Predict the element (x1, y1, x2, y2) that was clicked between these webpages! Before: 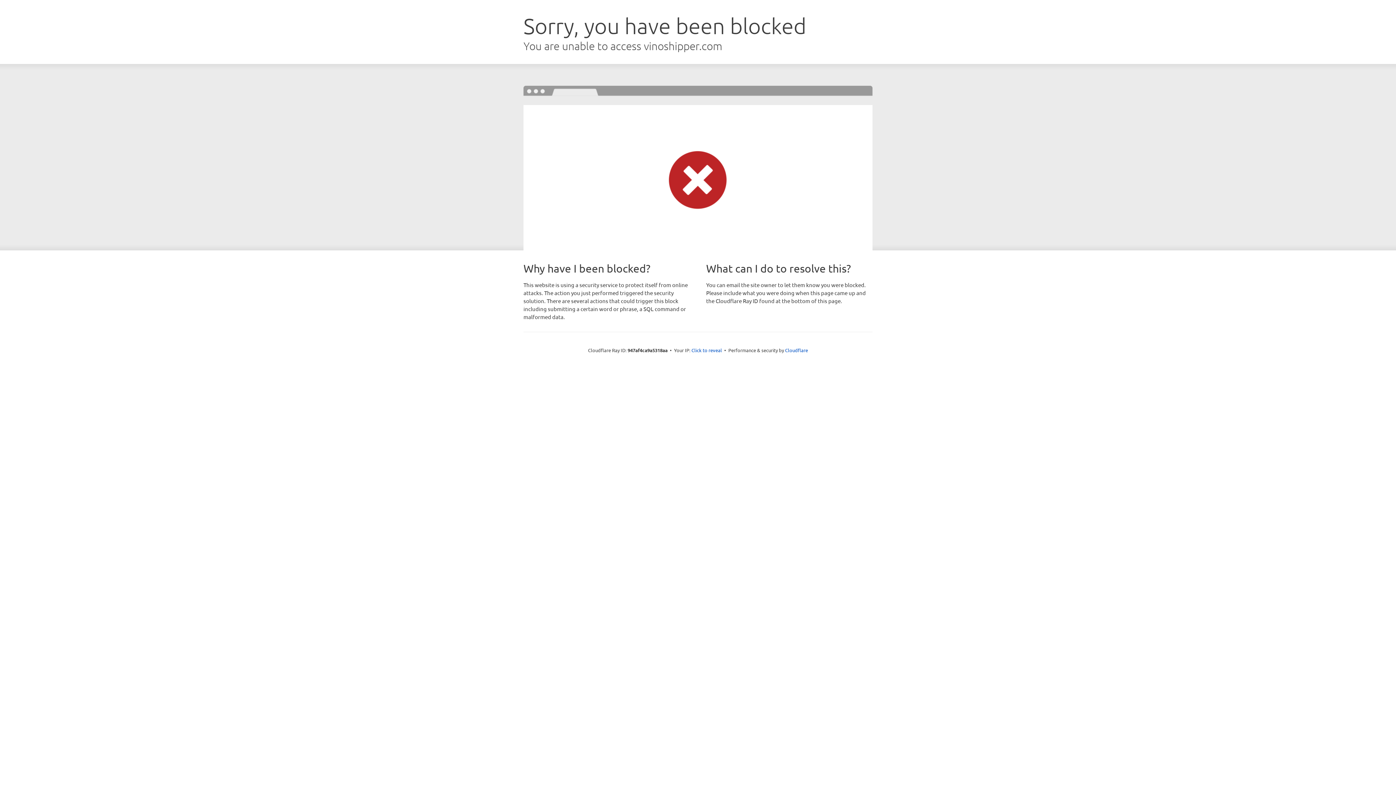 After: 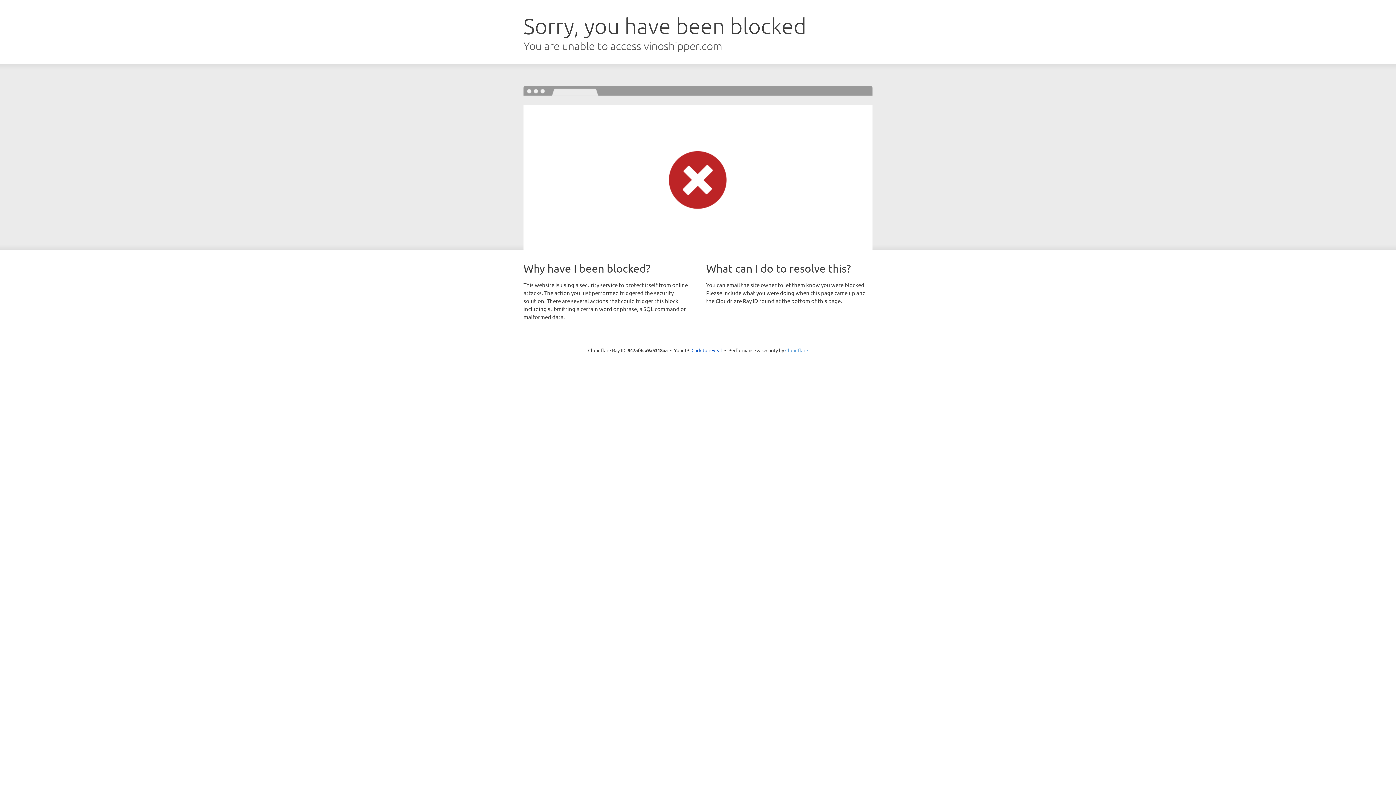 Action: bbox: (785, 347, 808, 353) label: Cloudflare